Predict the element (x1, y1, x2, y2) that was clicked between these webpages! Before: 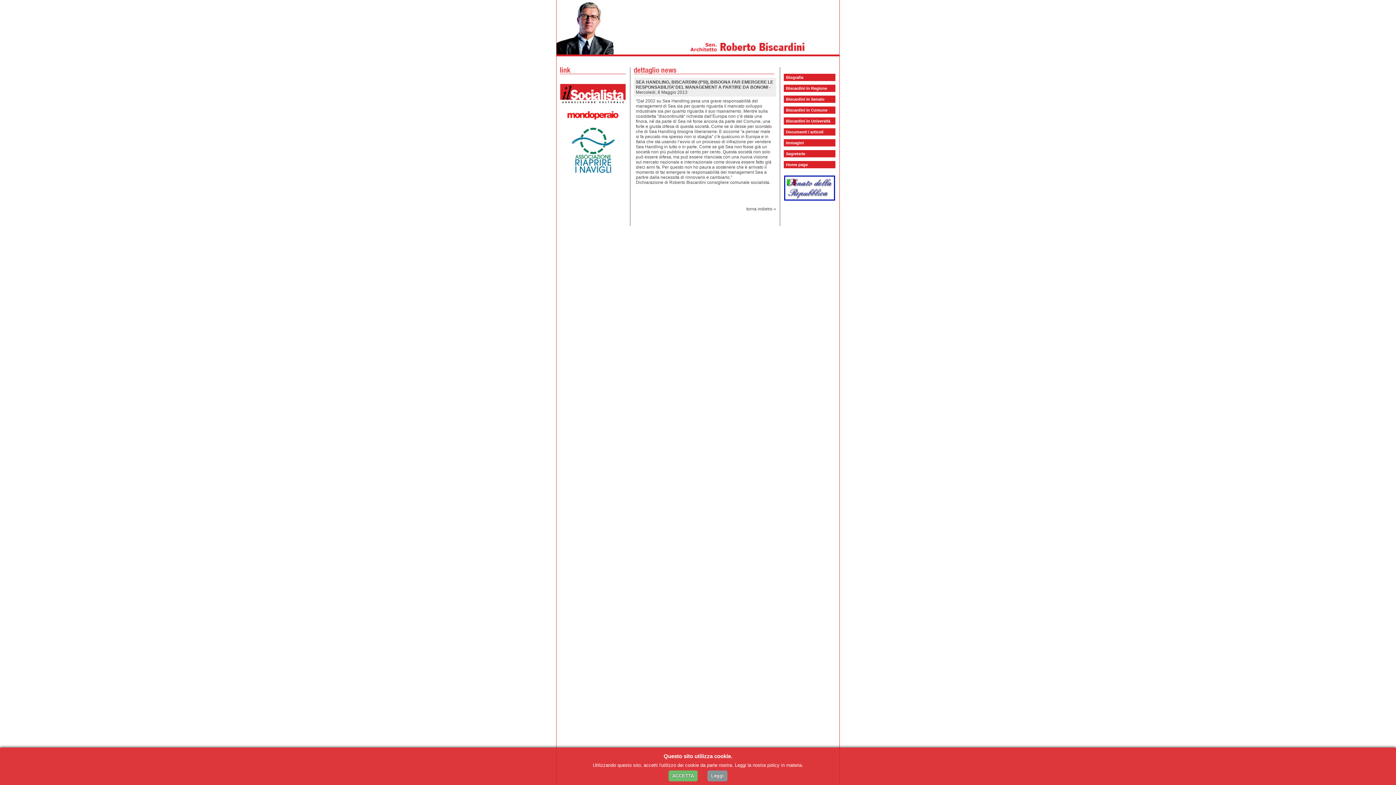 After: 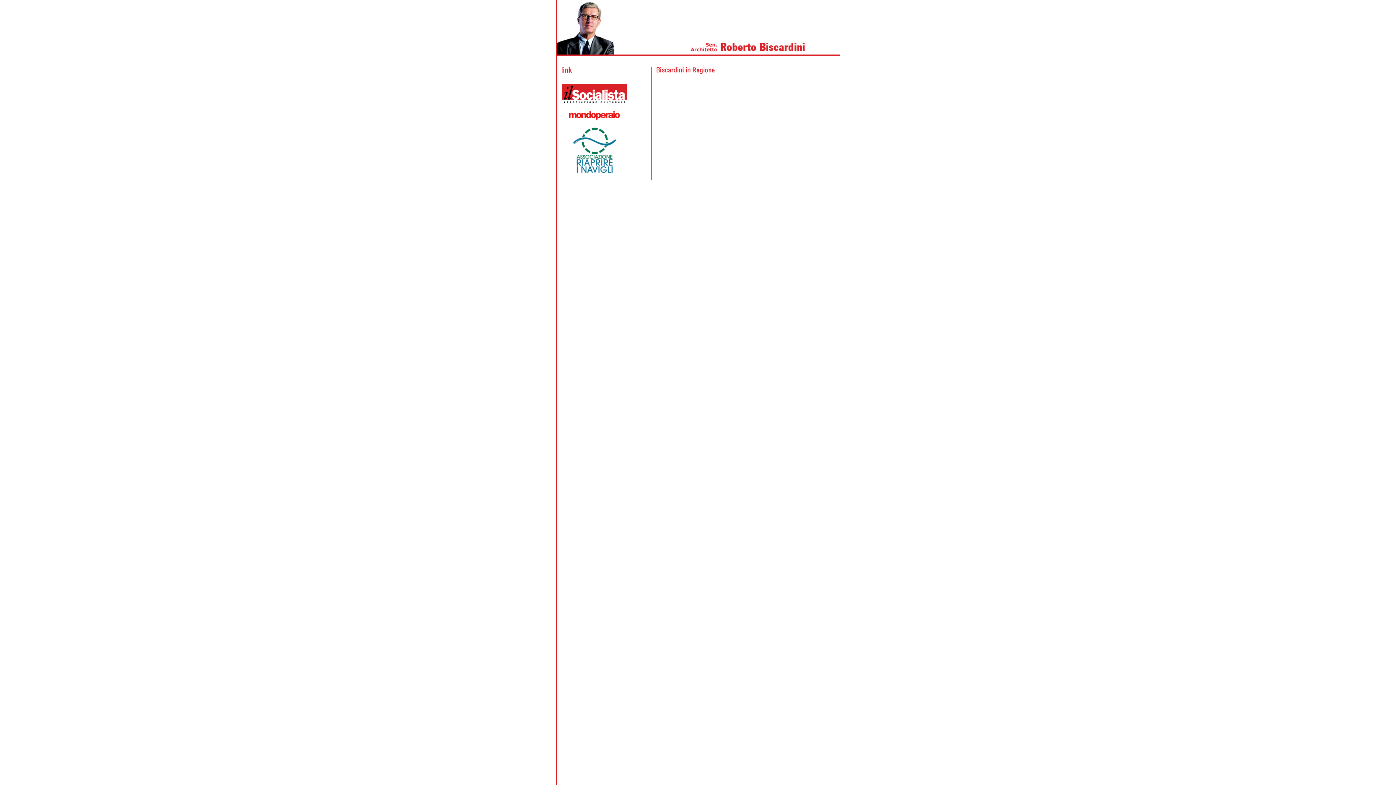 Action: label: Biscardini in Regione bbox: (786, 86, 827, 90)